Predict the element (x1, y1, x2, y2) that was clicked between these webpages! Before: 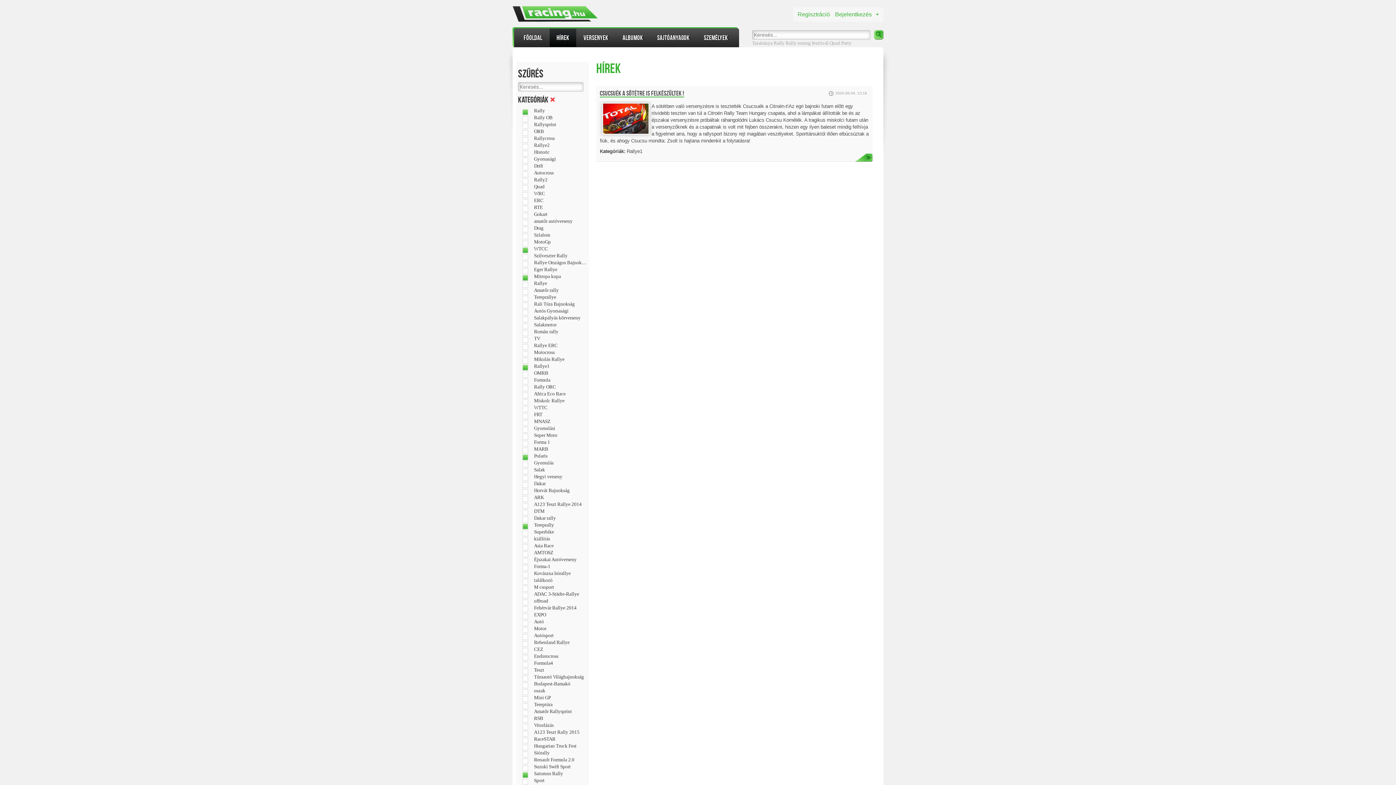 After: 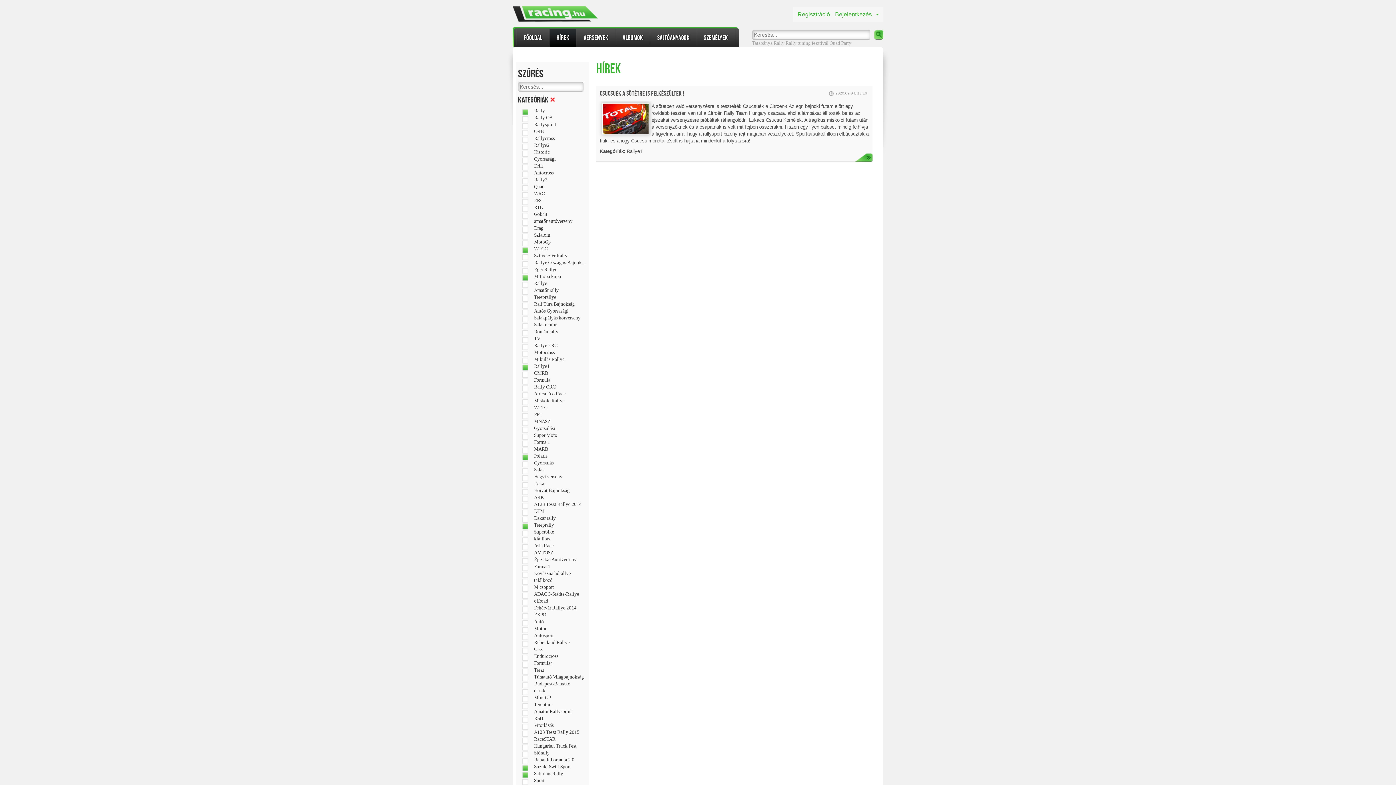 Action: label: Suzuki Swift Sport bbox: (534, 764, 586, 770)